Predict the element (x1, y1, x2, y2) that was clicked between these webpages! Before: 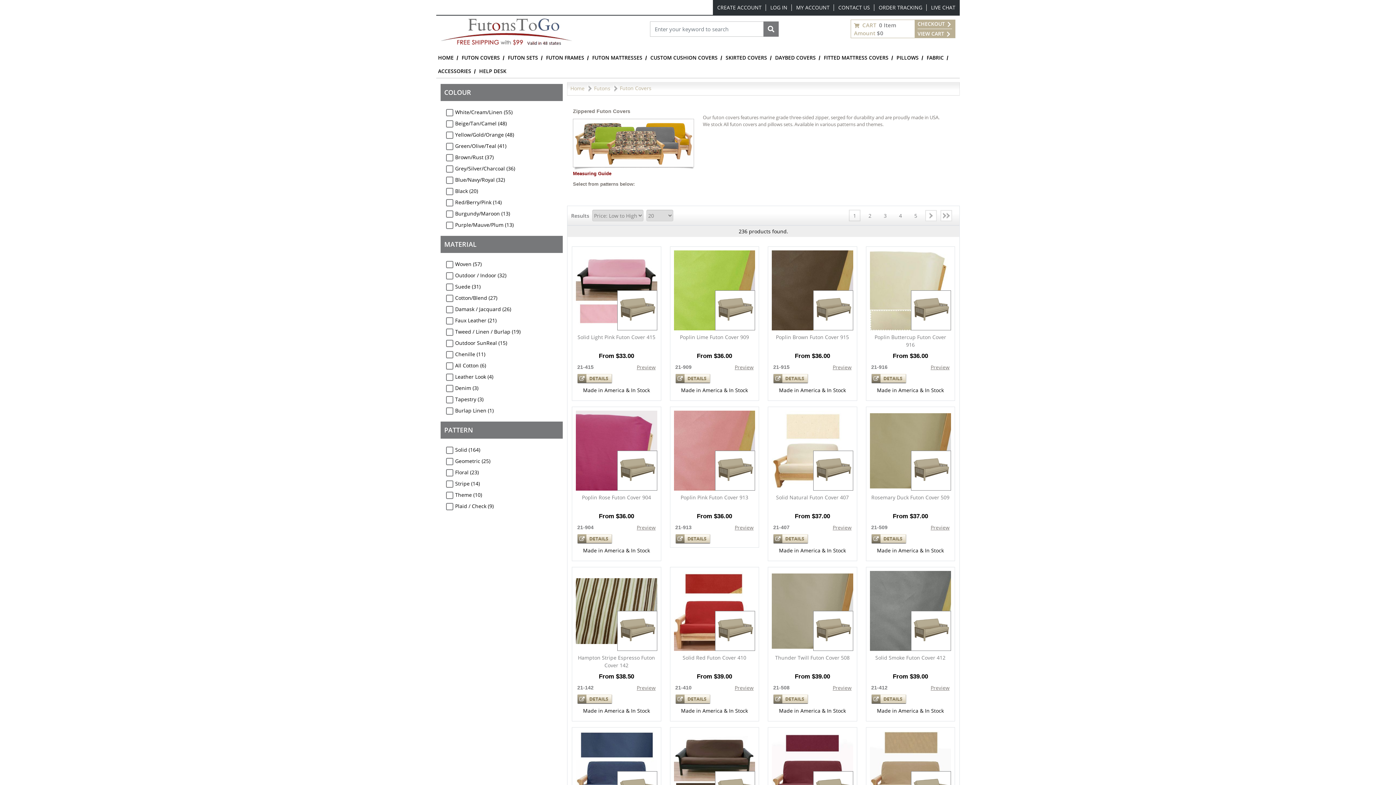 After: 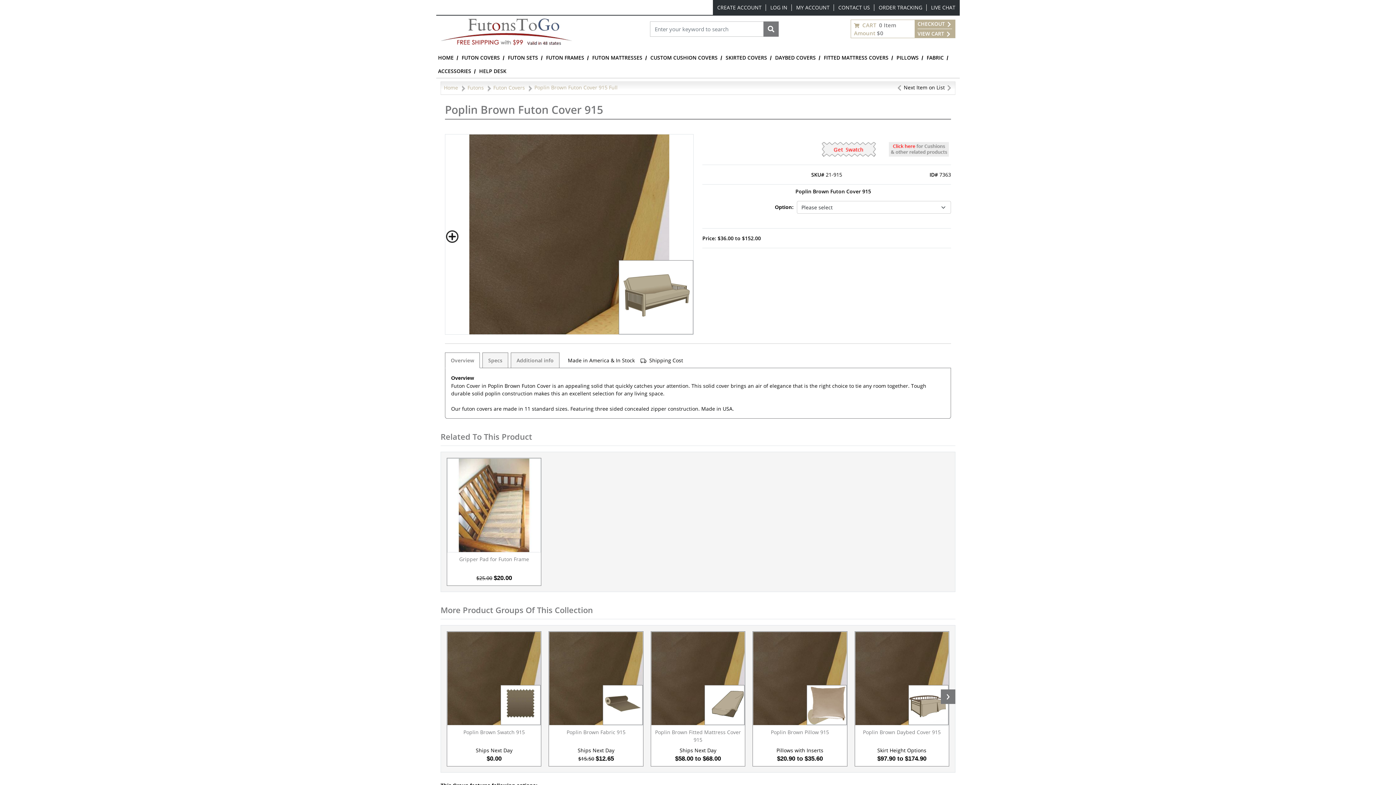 Action: bbox: (773, 374, 808, 383)